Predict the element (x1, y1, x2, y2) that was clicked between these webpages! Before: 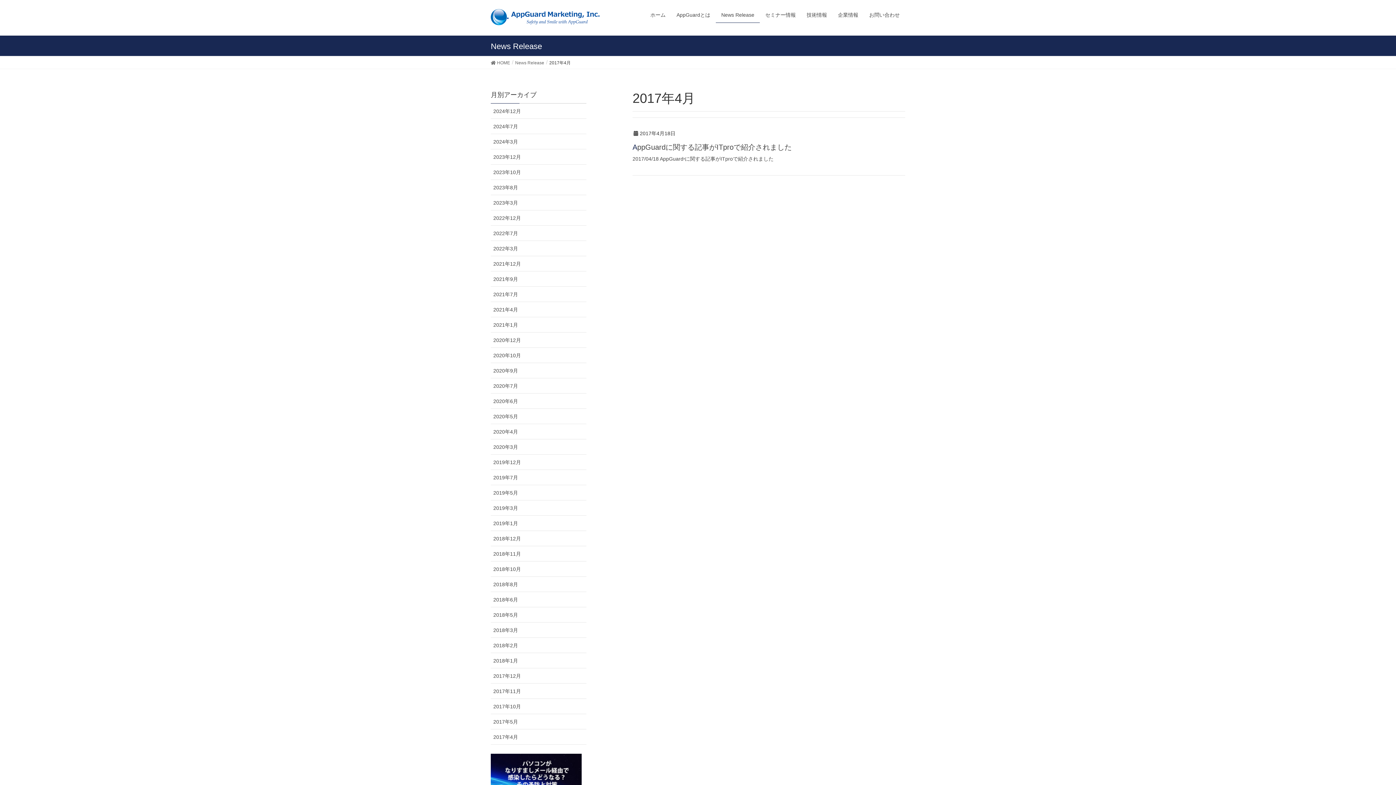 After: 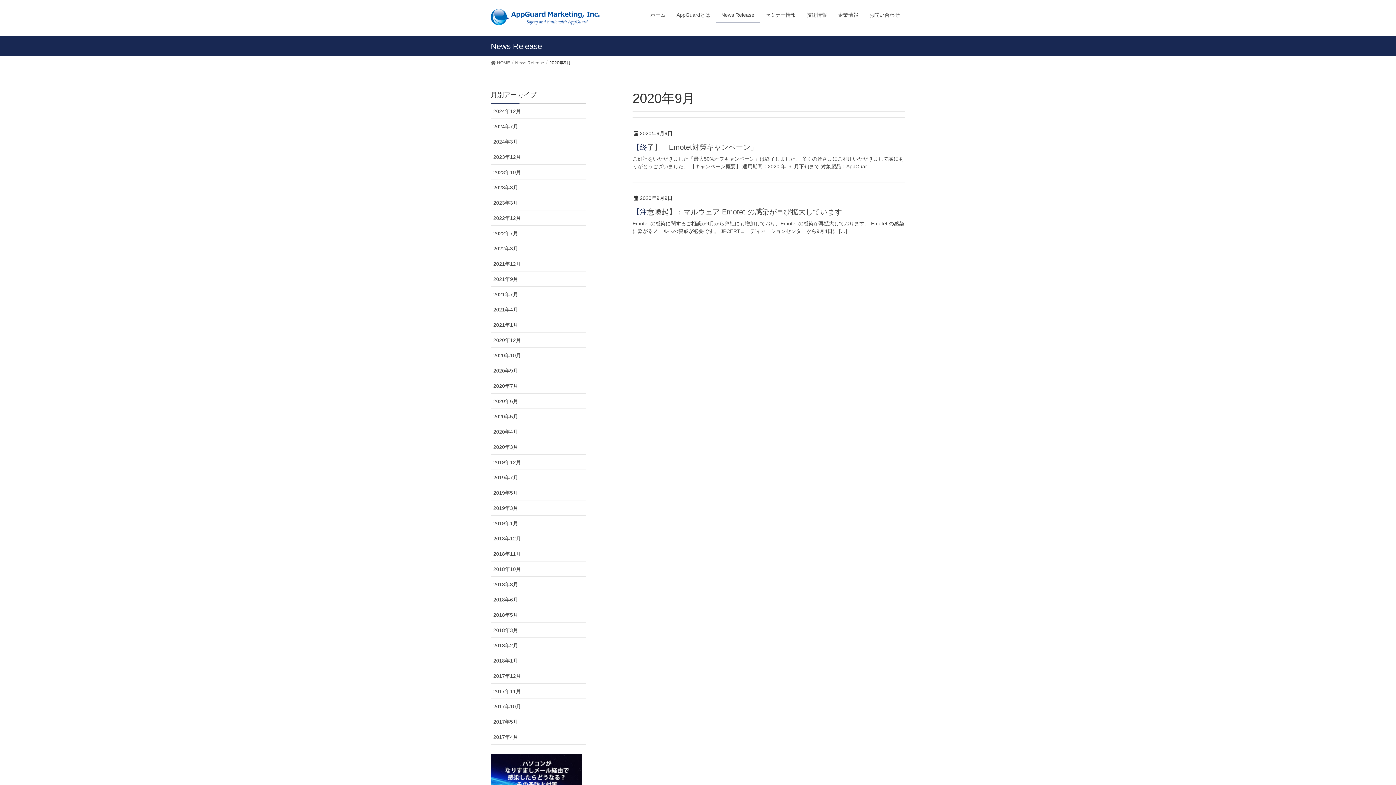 Action: label: 2020年9月 bbox: (490, 363, 586, 378)